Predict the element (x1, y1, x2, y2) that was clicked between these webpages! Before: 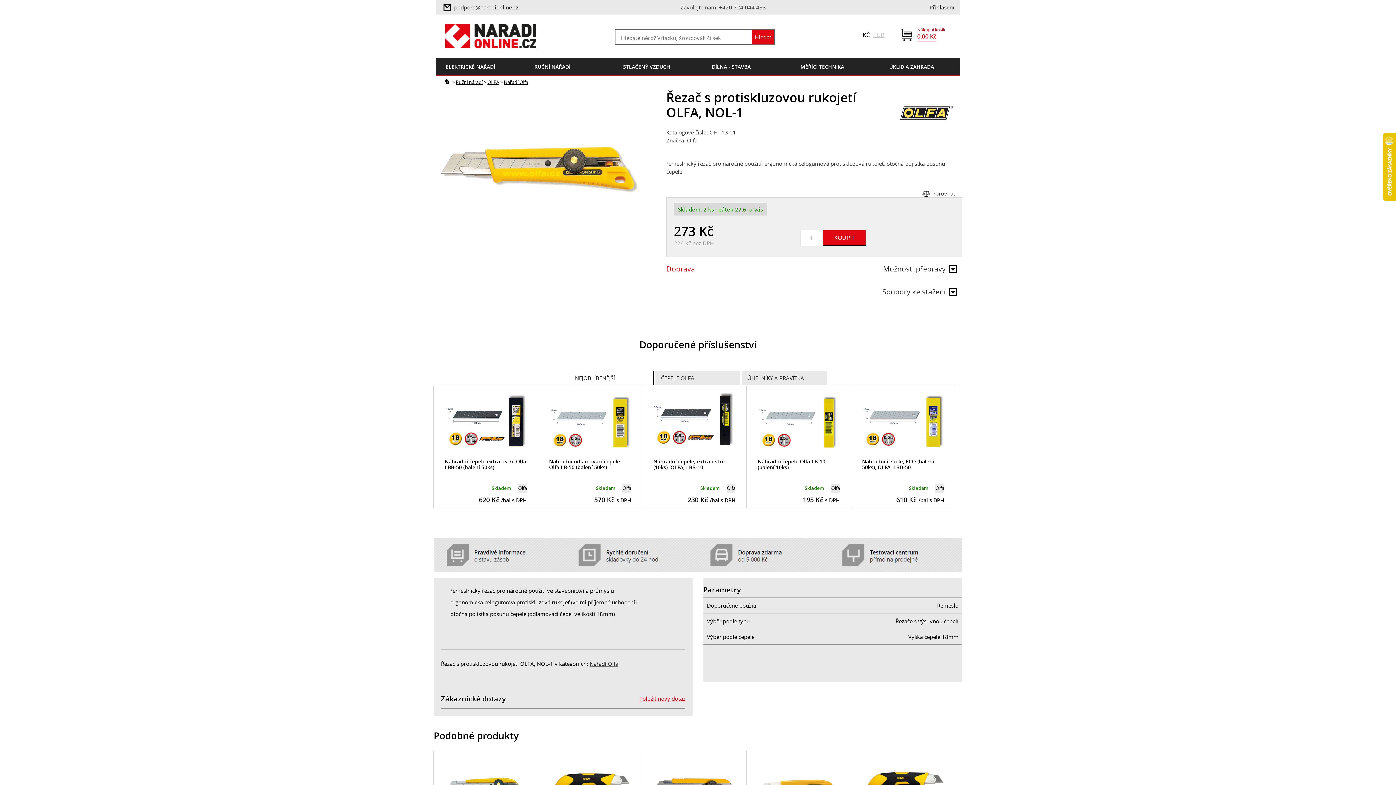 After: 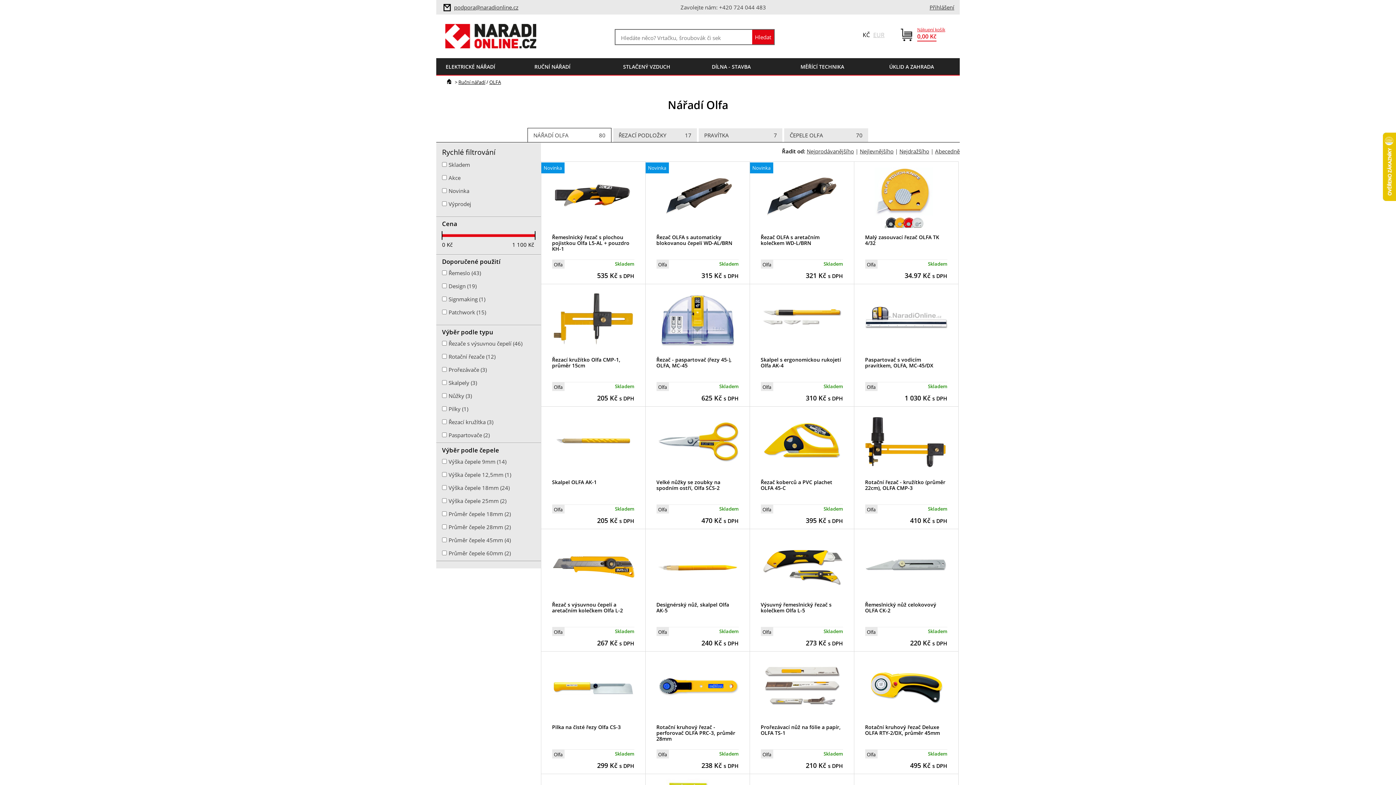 Action: label: OLFA bbox: (487, 78, 499, 85)